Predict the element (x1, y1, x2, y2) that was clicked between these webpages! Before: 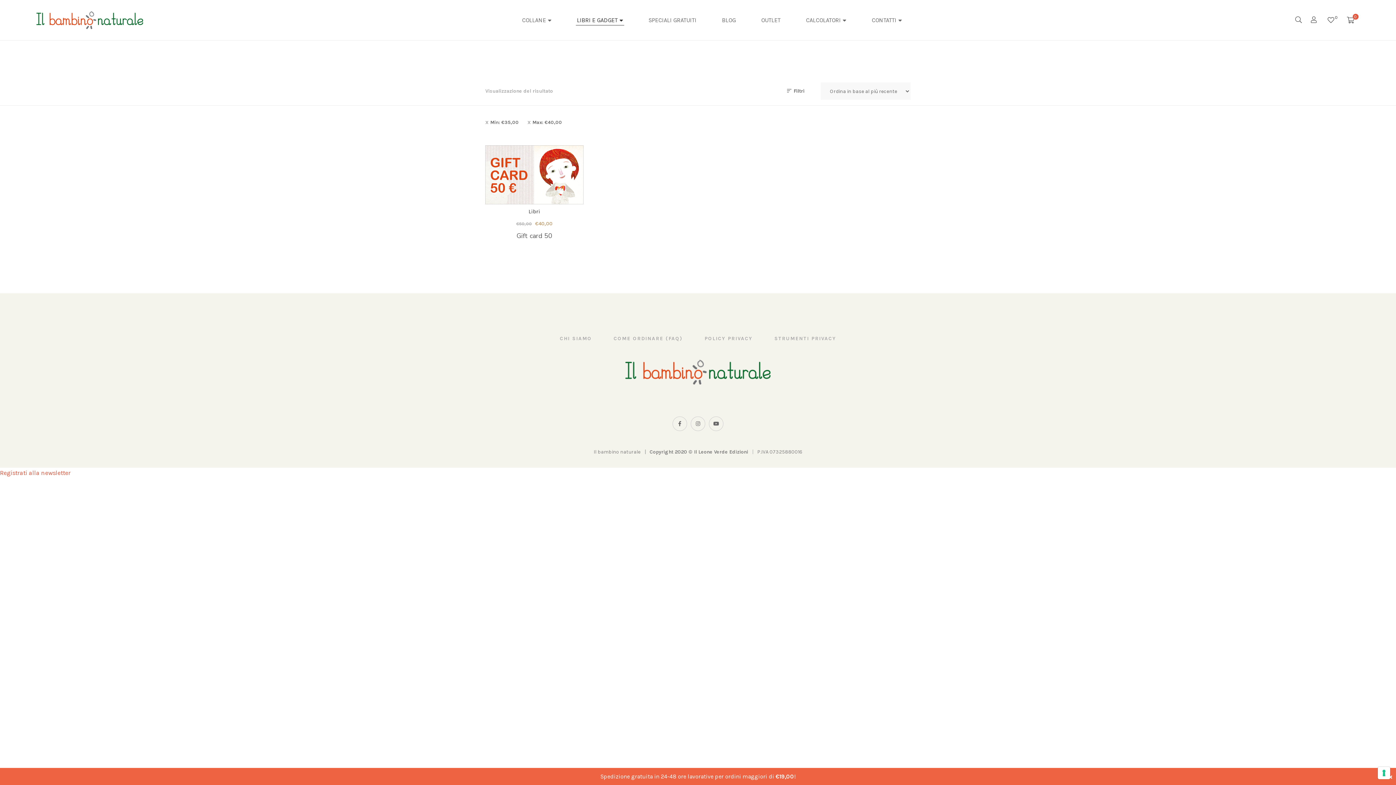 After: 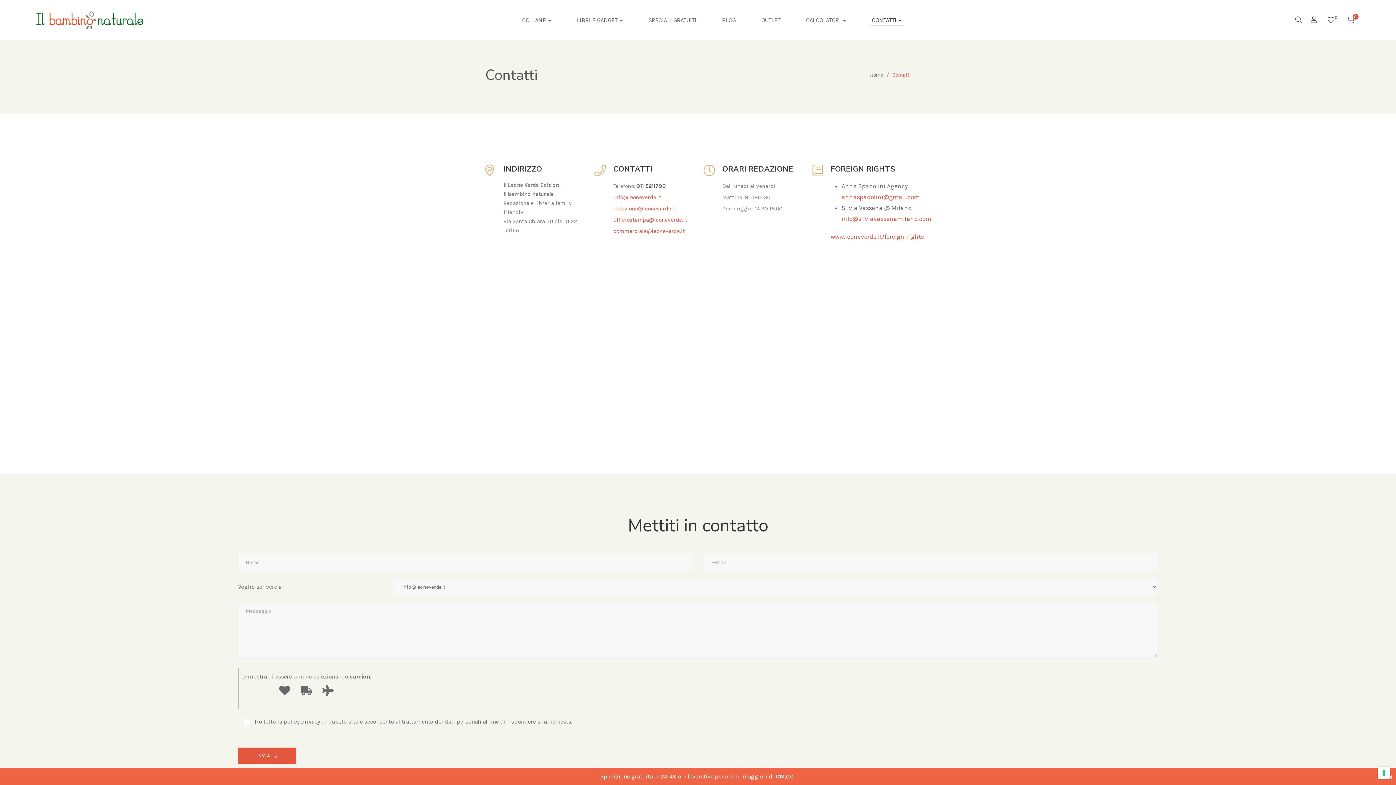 Action: bbox: (872, 12, 902, 28) label: CONTATTI